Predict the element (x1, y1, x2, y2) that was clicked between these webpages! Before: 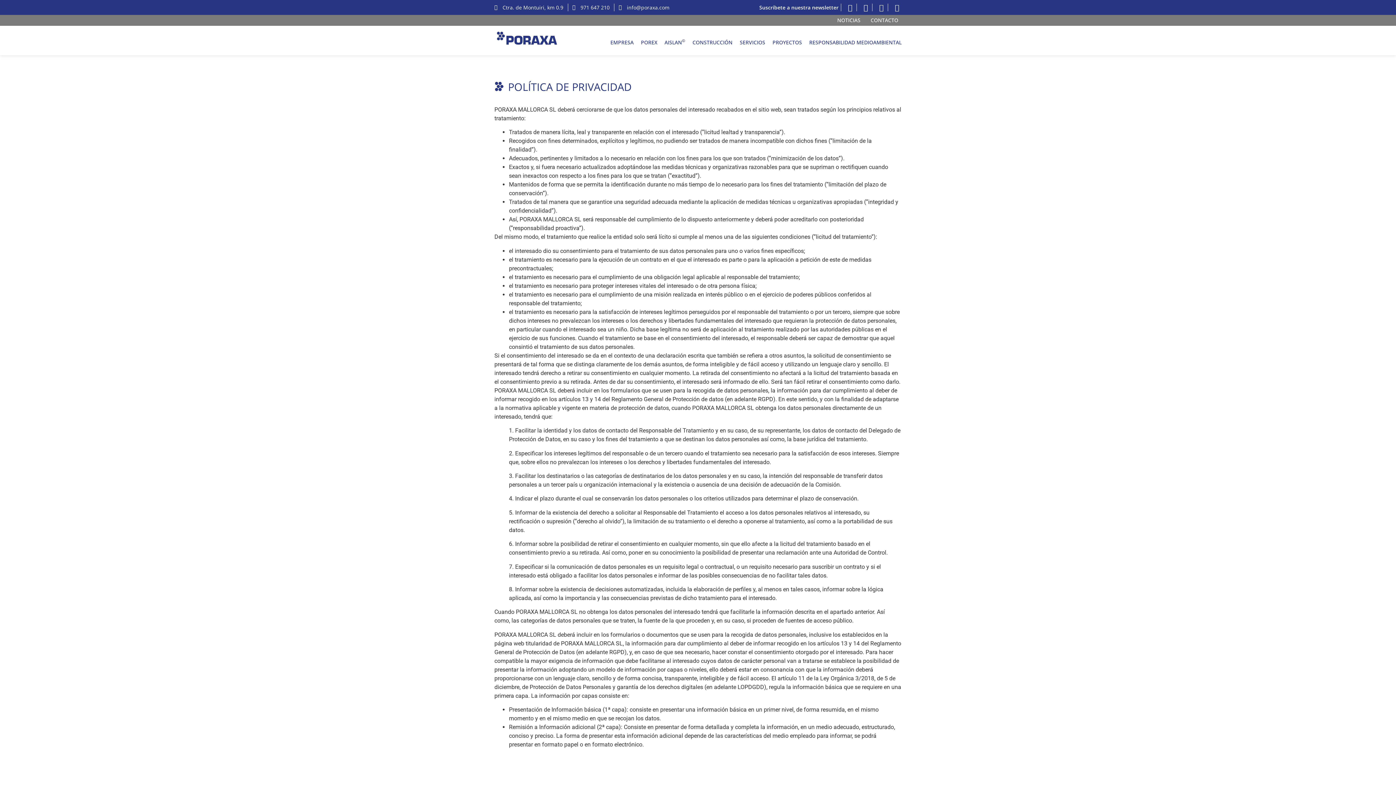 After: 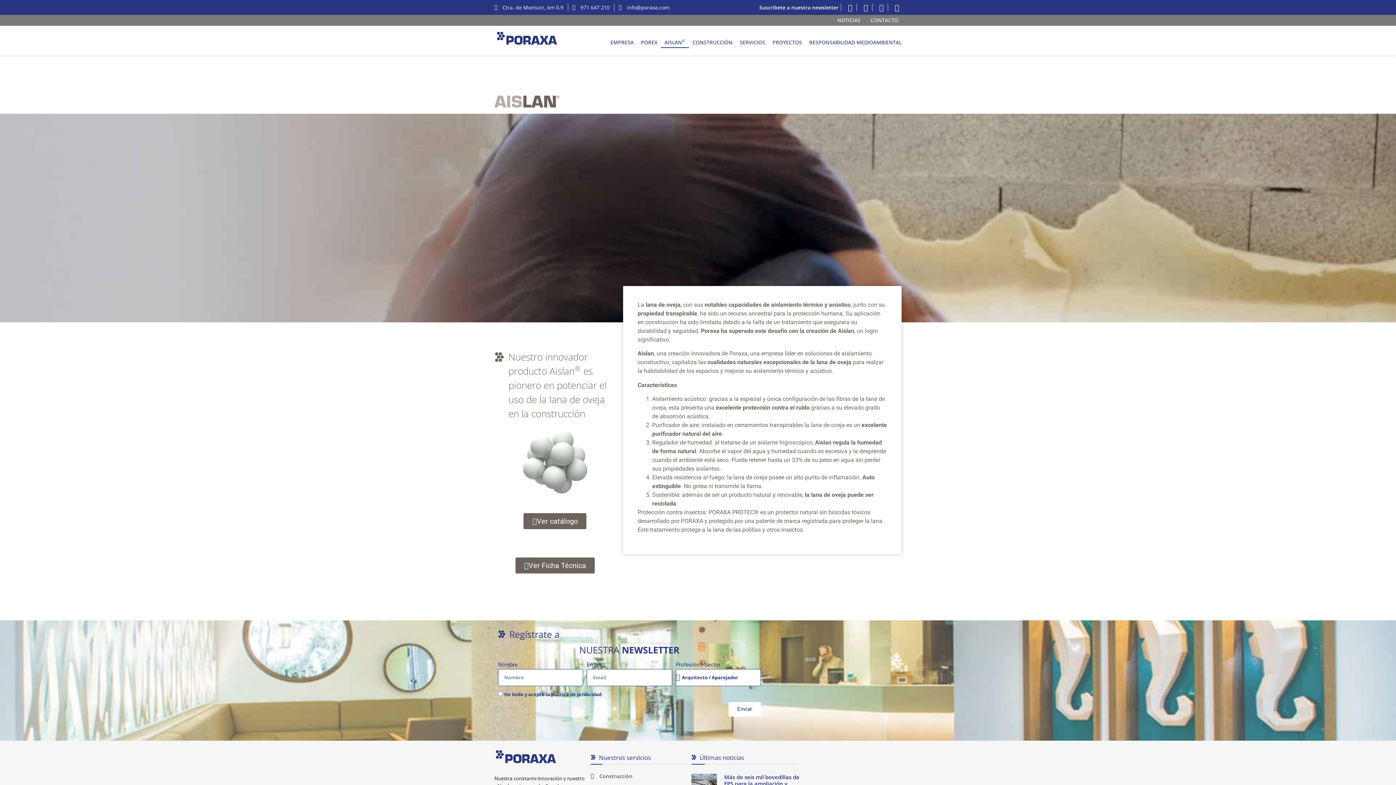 Action: bbox: (661, 37, 689, 48) label: AISLAN
©